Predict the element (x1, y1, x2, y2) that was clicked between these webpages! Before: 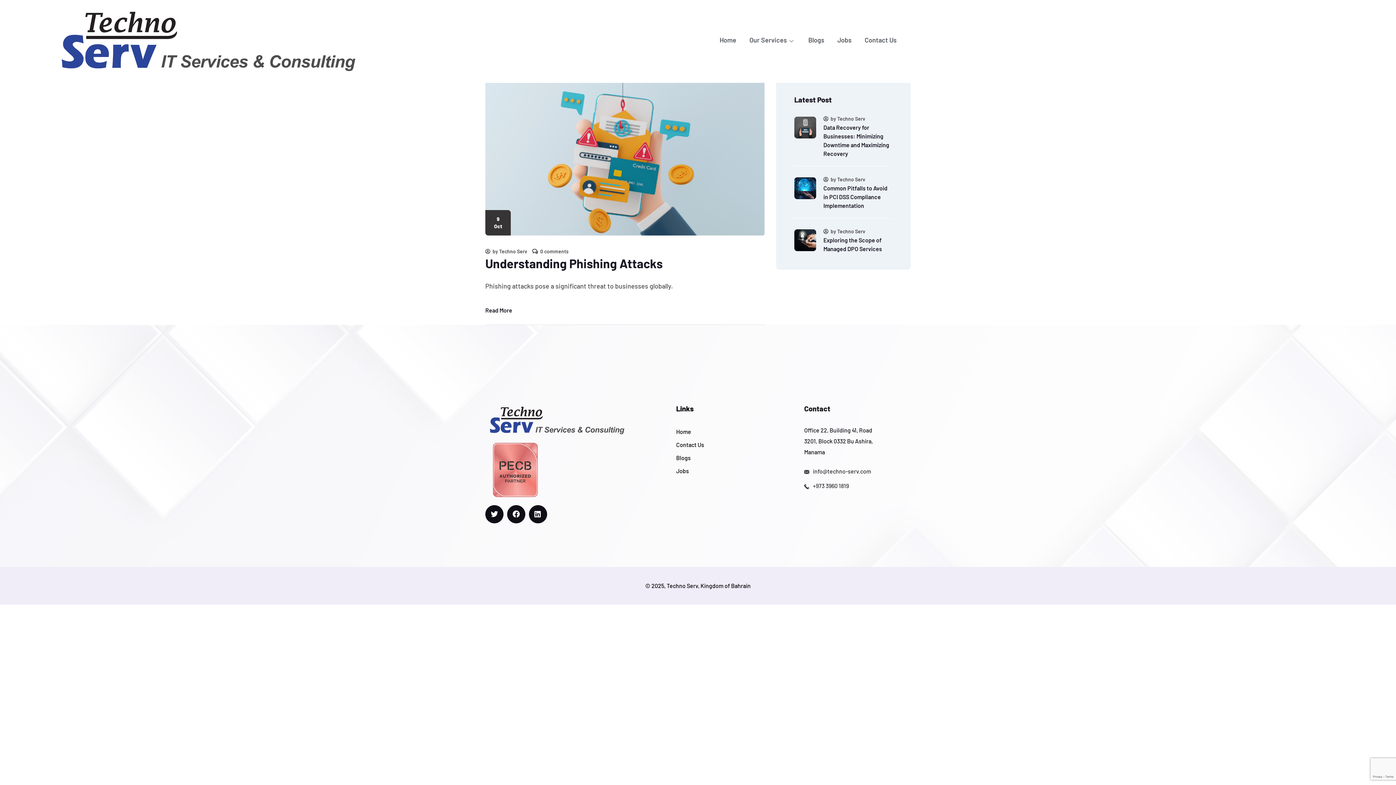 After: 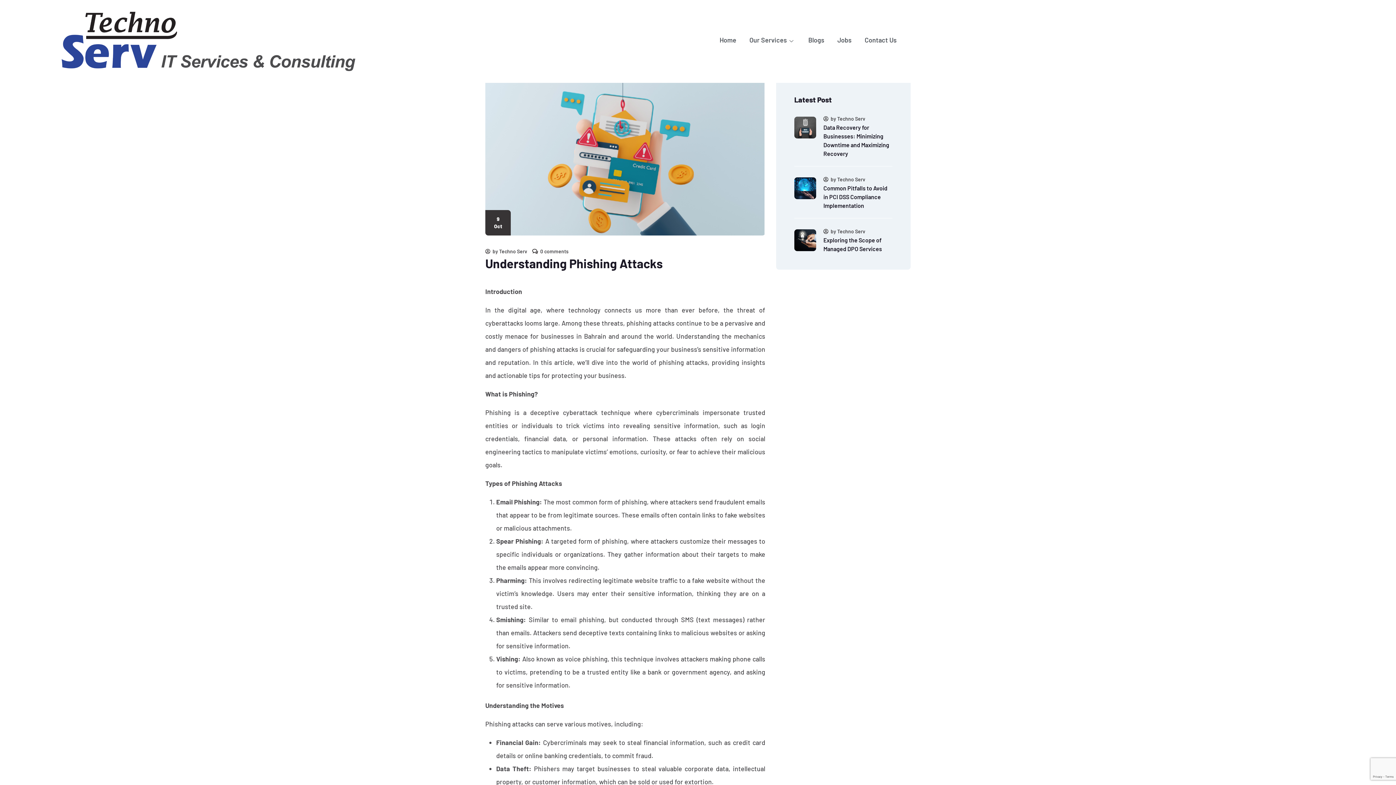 Action: bbox: (485, 304, 519, 316) label: Read More